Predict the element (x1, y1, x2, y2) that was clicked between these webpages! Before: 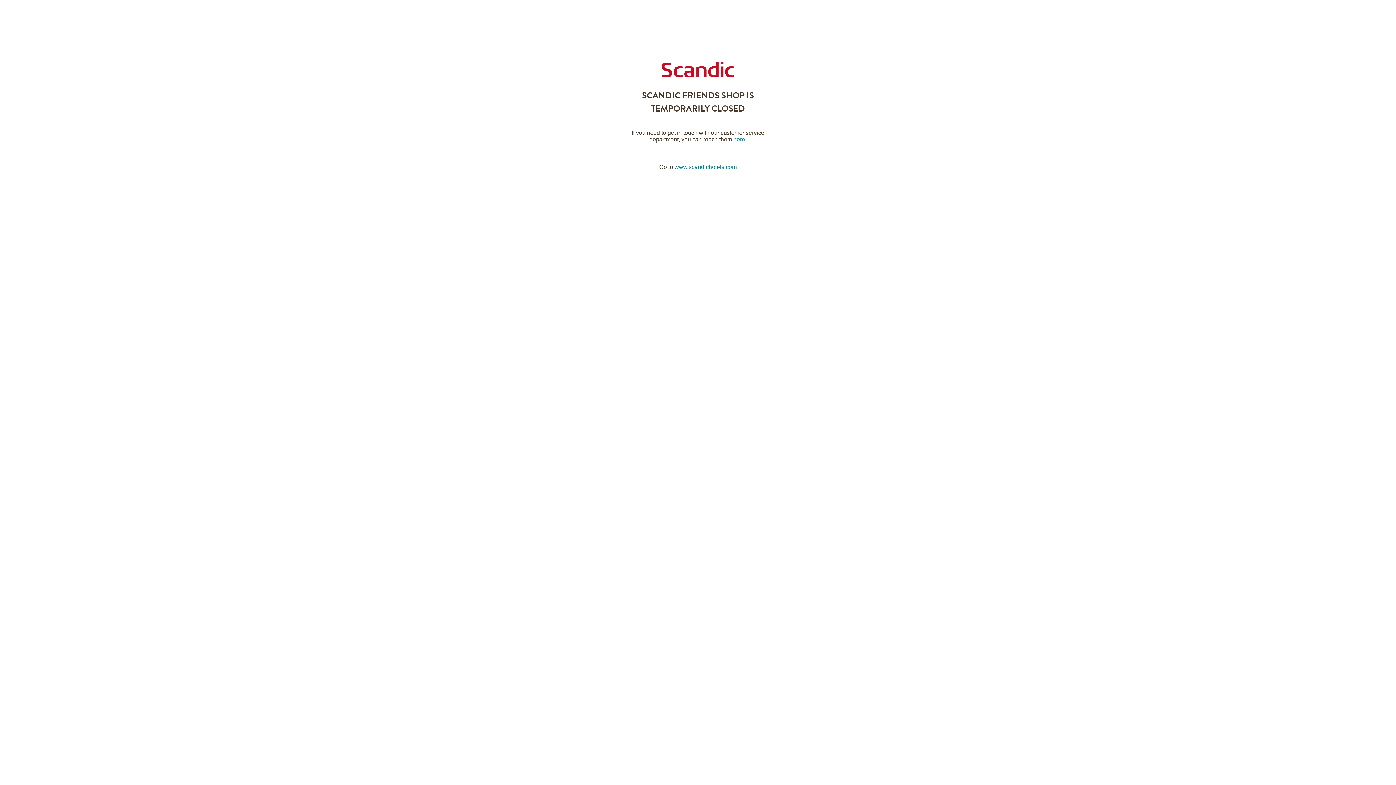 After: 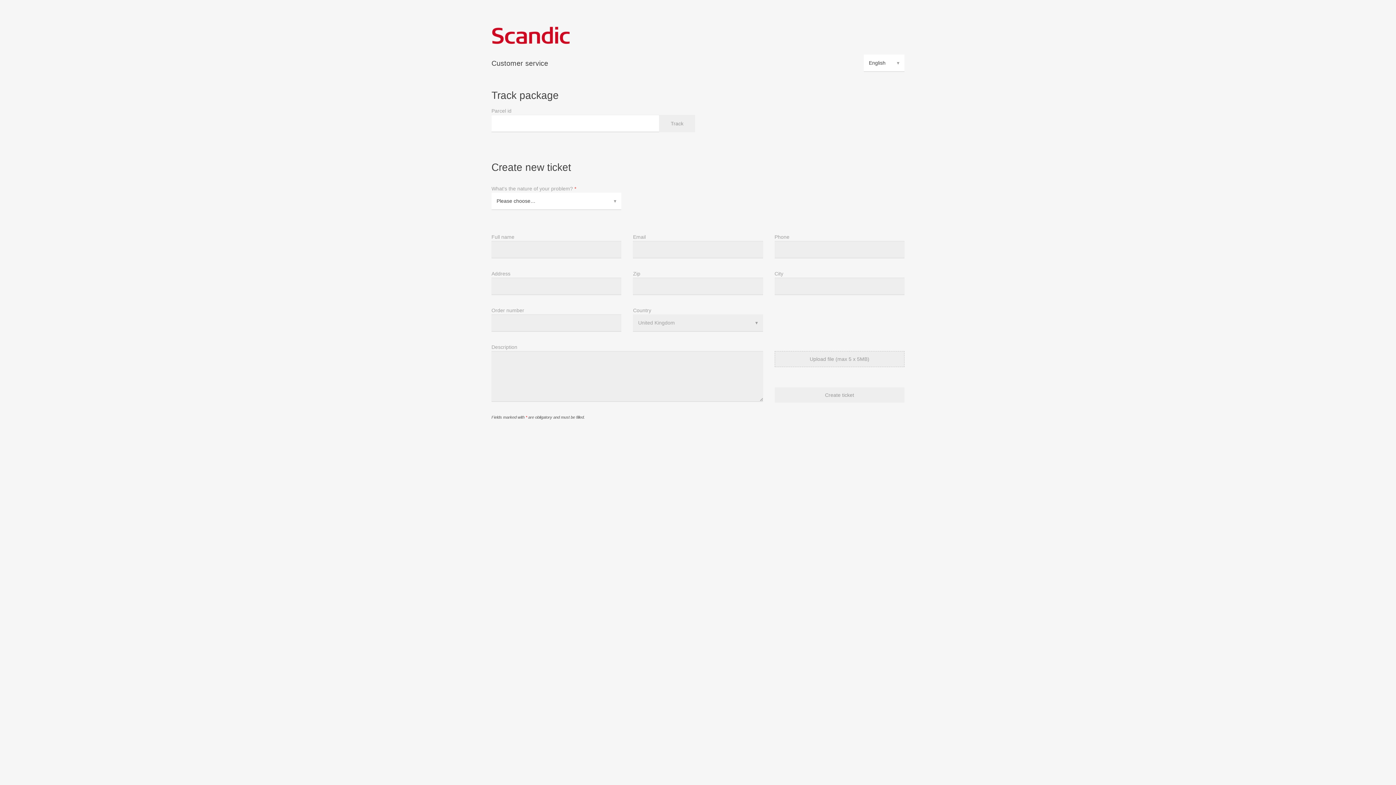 Action: bbox: (733, 136, 745, 142) label: here